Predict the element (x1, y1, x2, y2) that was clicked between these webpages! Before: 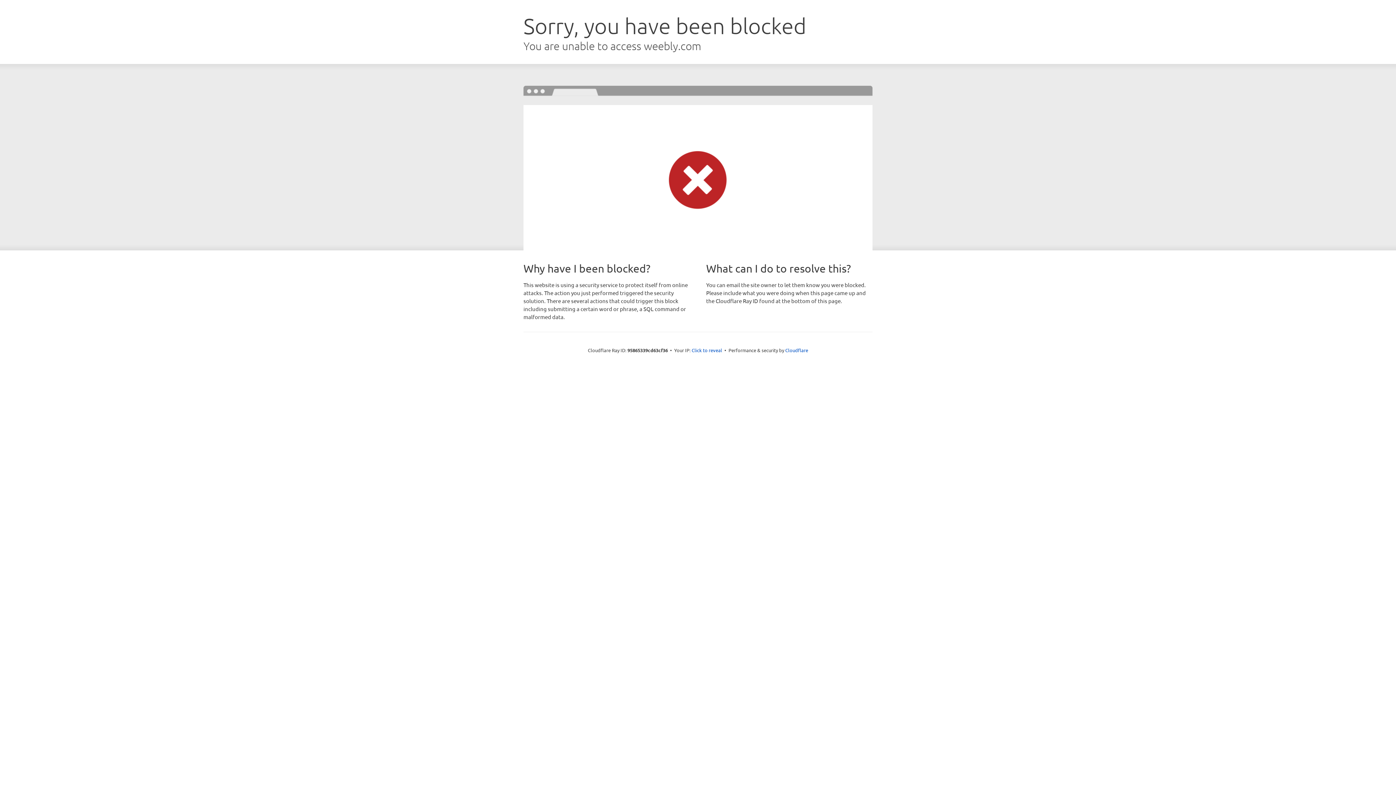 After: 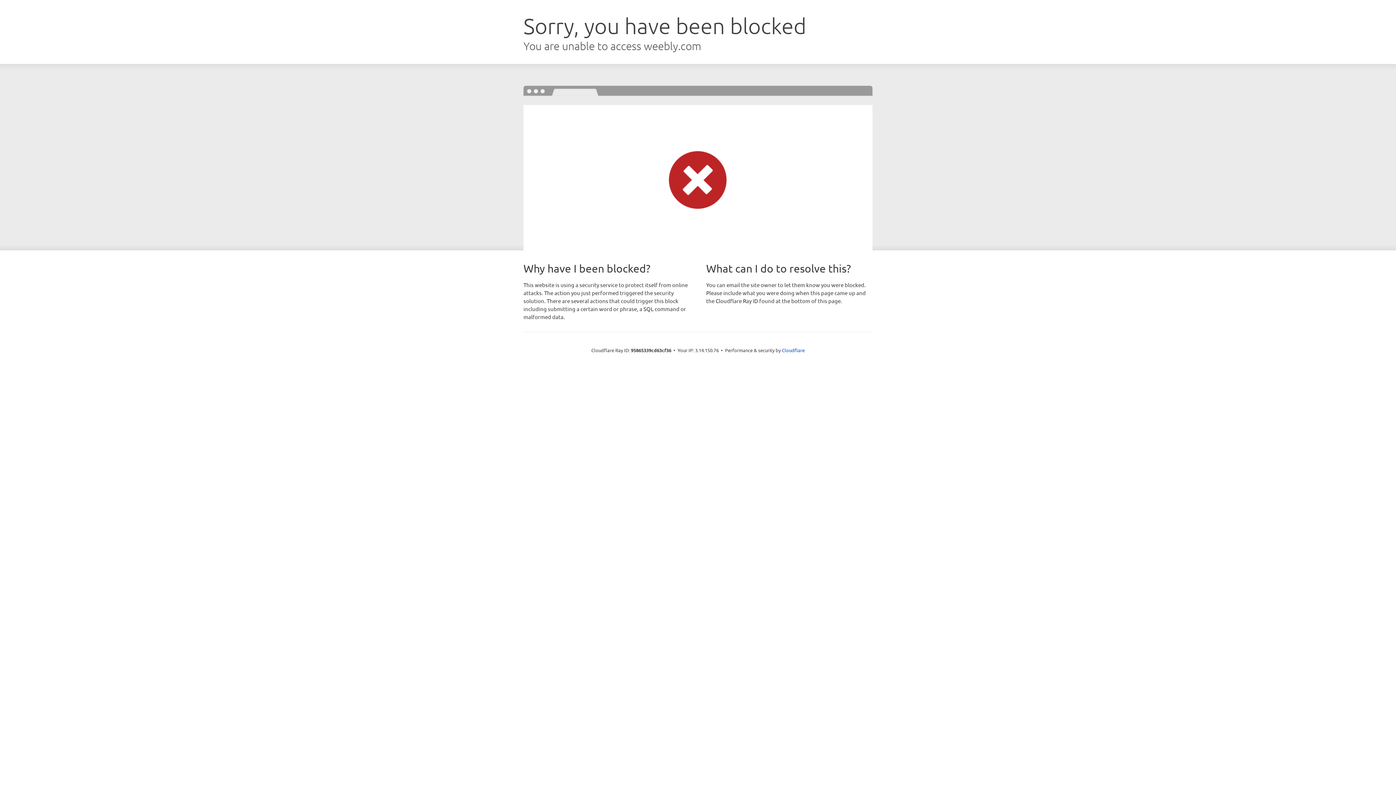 Action: label: Click to reveal bbox: (691, 346, 722, 353)